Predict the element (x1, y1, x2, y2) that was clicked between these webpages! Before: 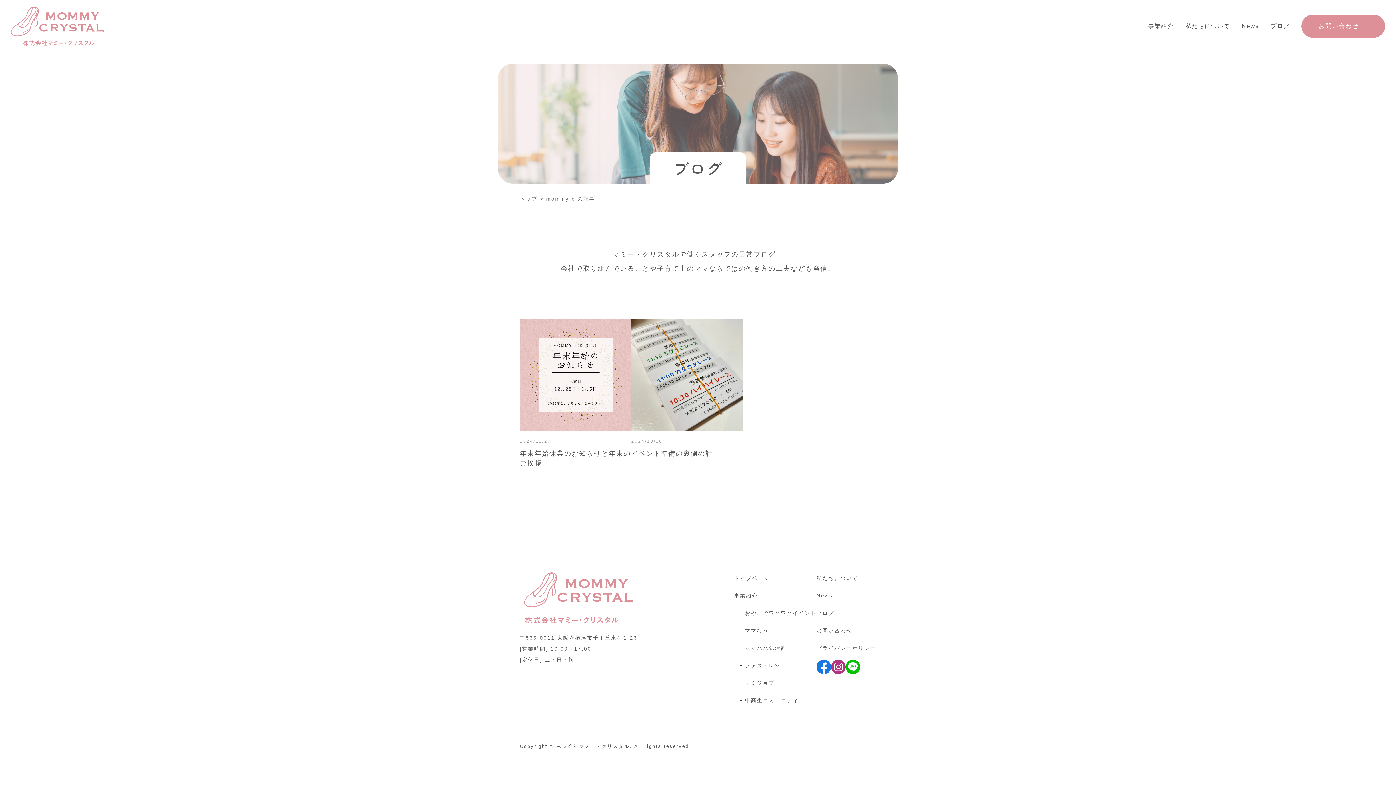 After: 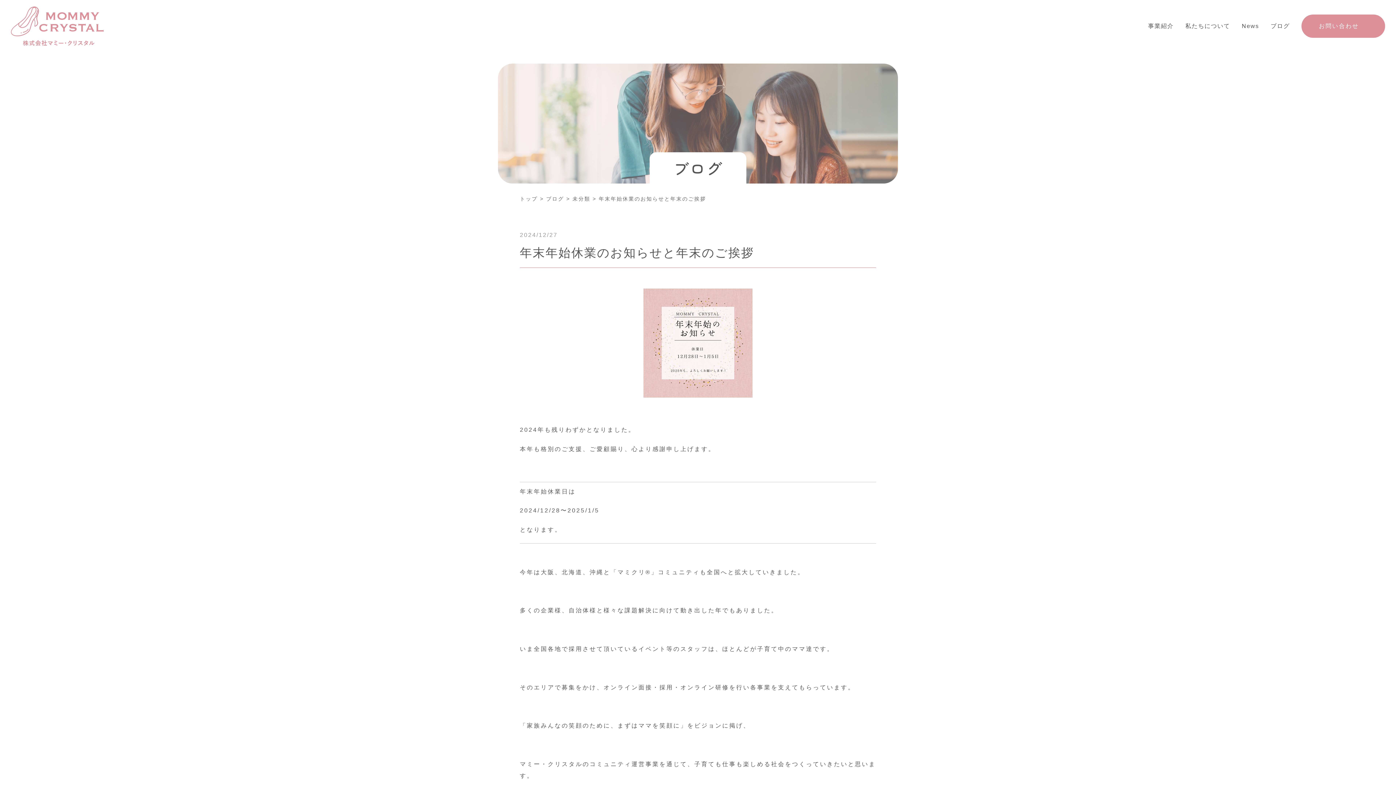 Action: bbox: (520, 319, 631, 474) label: 2024/12/27
年末年始休業のお知らせと年末のご挨拶